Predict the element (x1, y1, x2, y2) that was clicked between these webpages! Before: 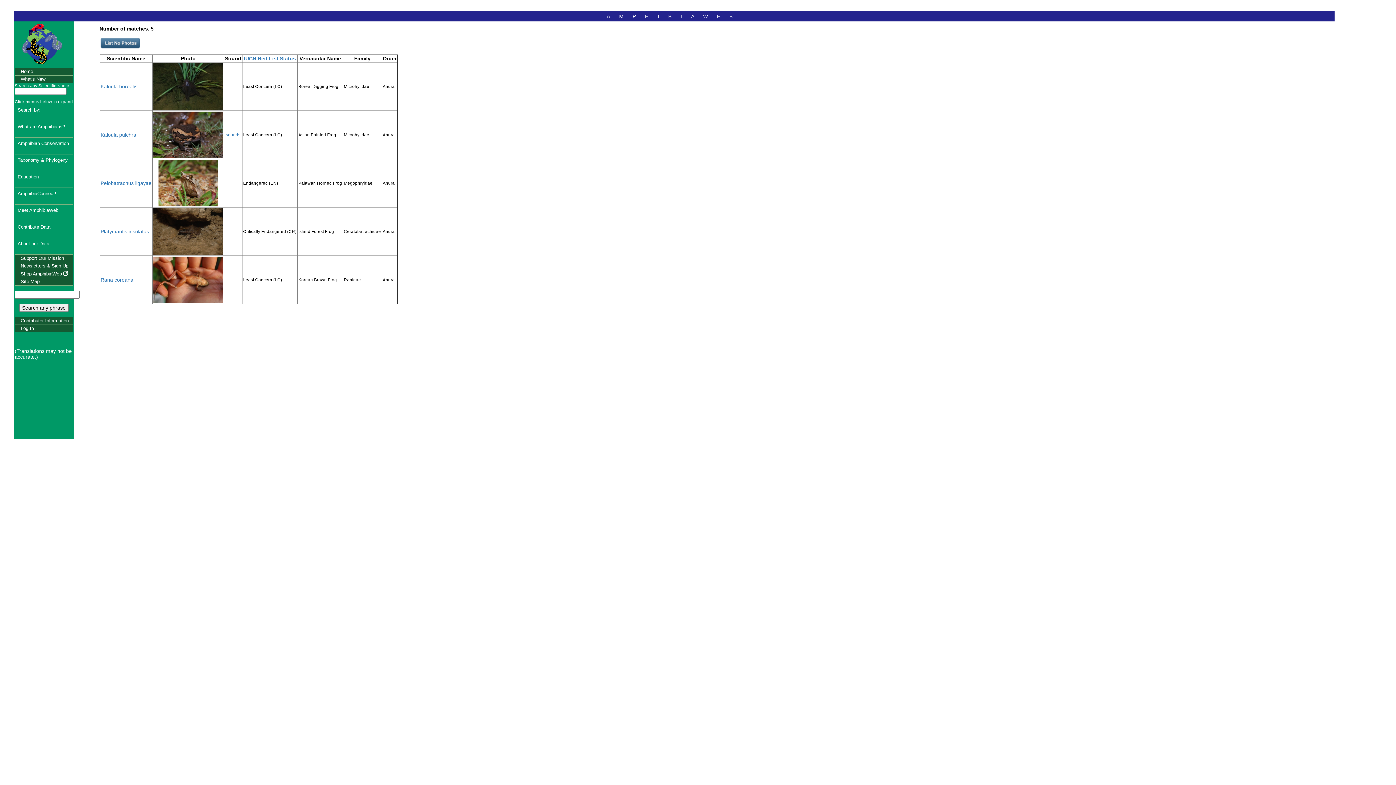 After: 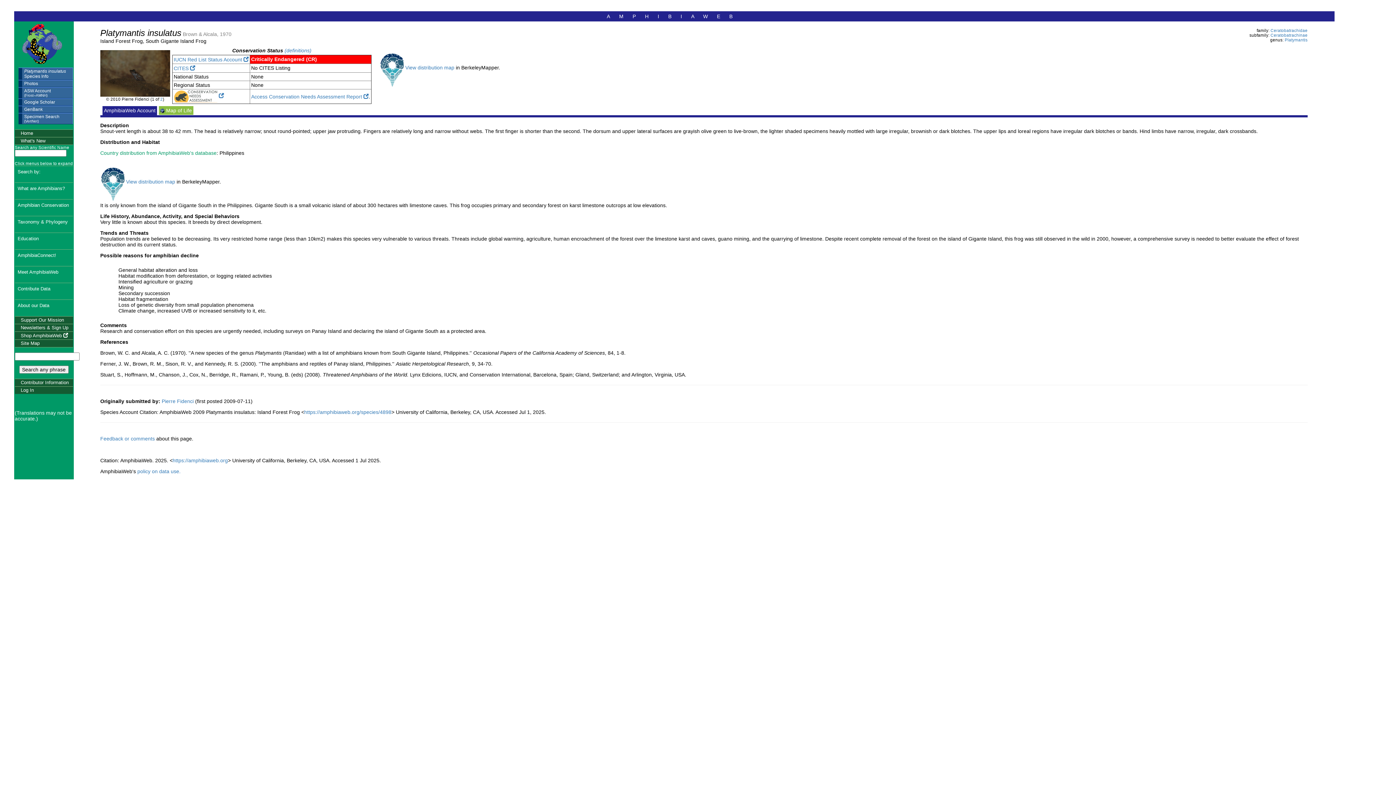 Action: bbox: (100, 228, 149, 234) label: Platymantis insulatus